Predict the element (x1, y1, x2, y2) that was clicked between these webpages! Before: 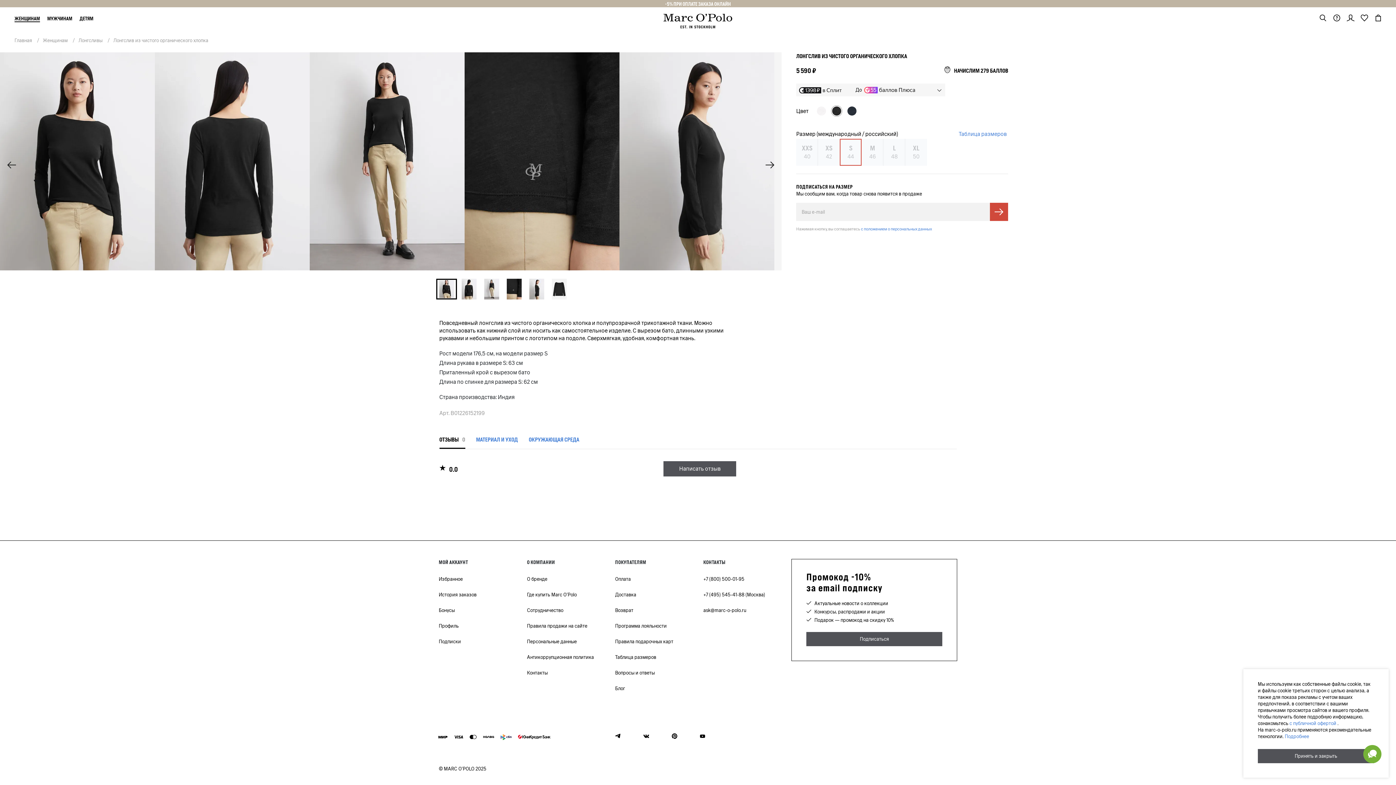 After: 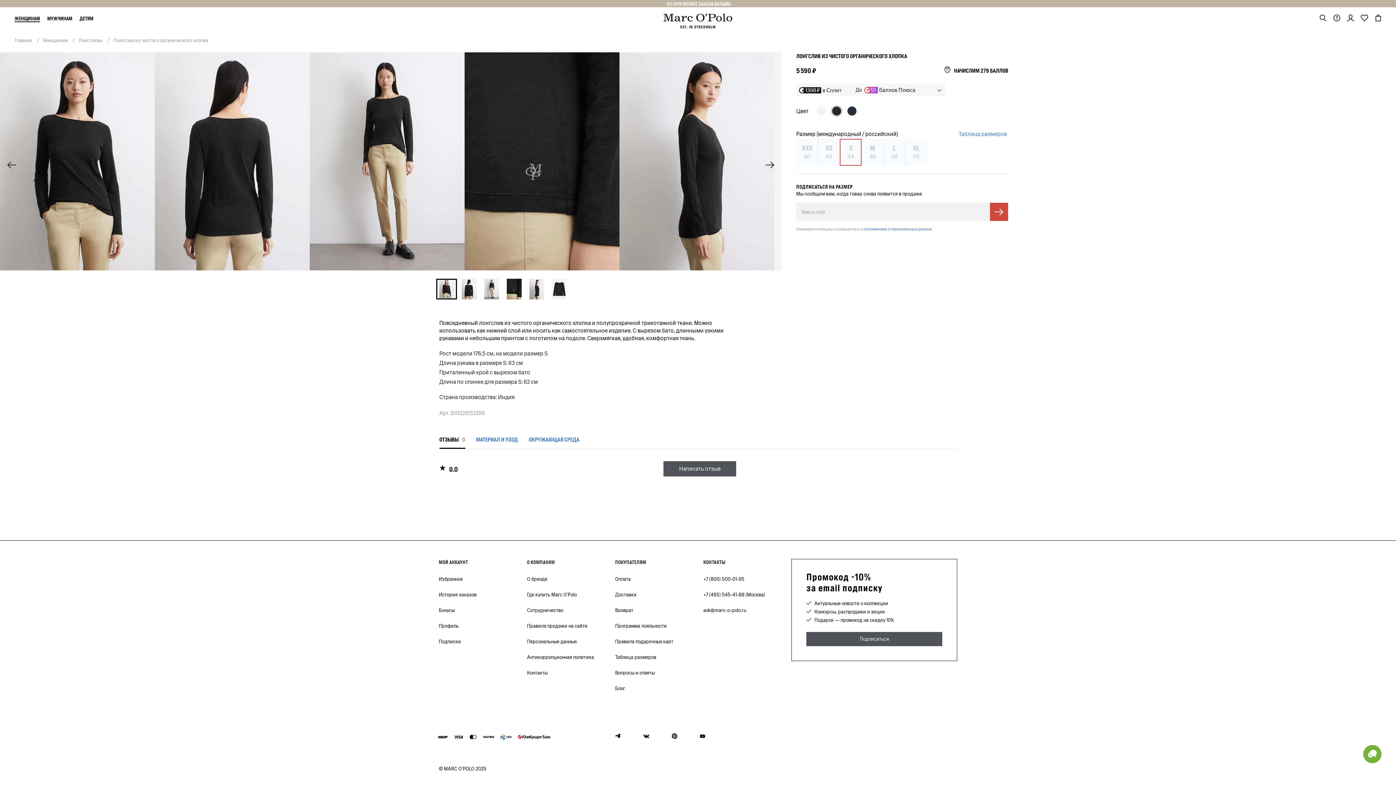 Action: bbox: (1258, 749, 1374, 763) label: Принять и закрыть